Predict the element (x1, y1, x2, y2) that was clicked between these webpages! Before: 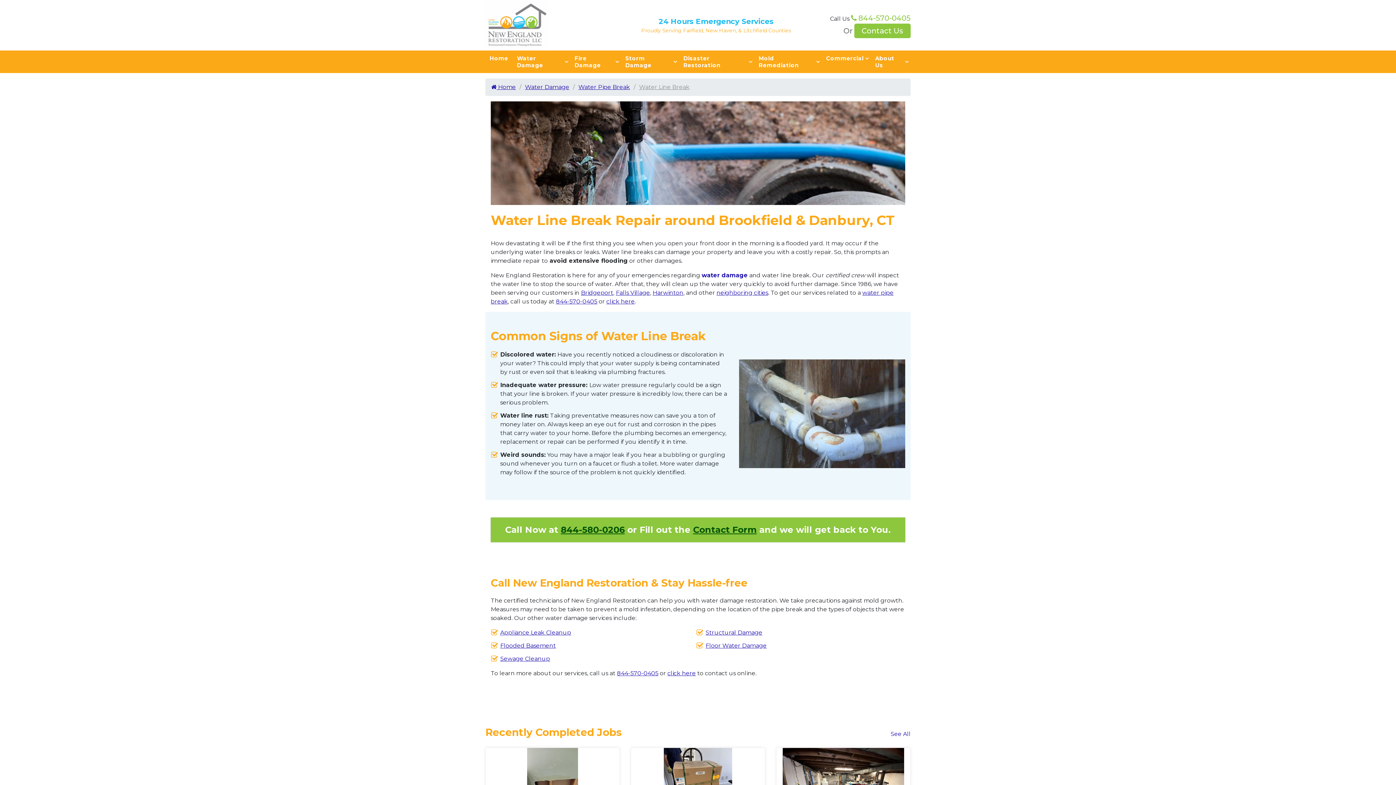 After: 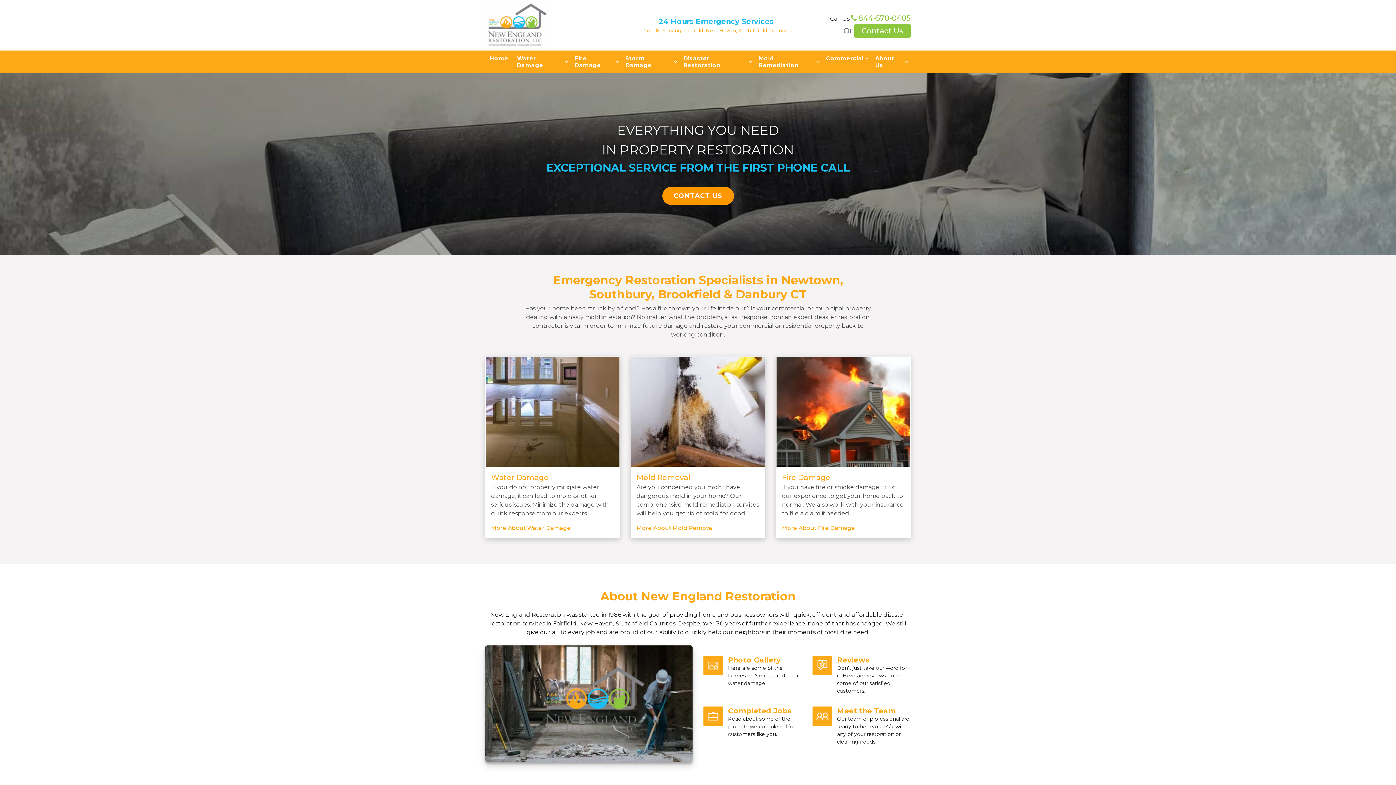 Action: bbox: (485, 21, 549, 28)